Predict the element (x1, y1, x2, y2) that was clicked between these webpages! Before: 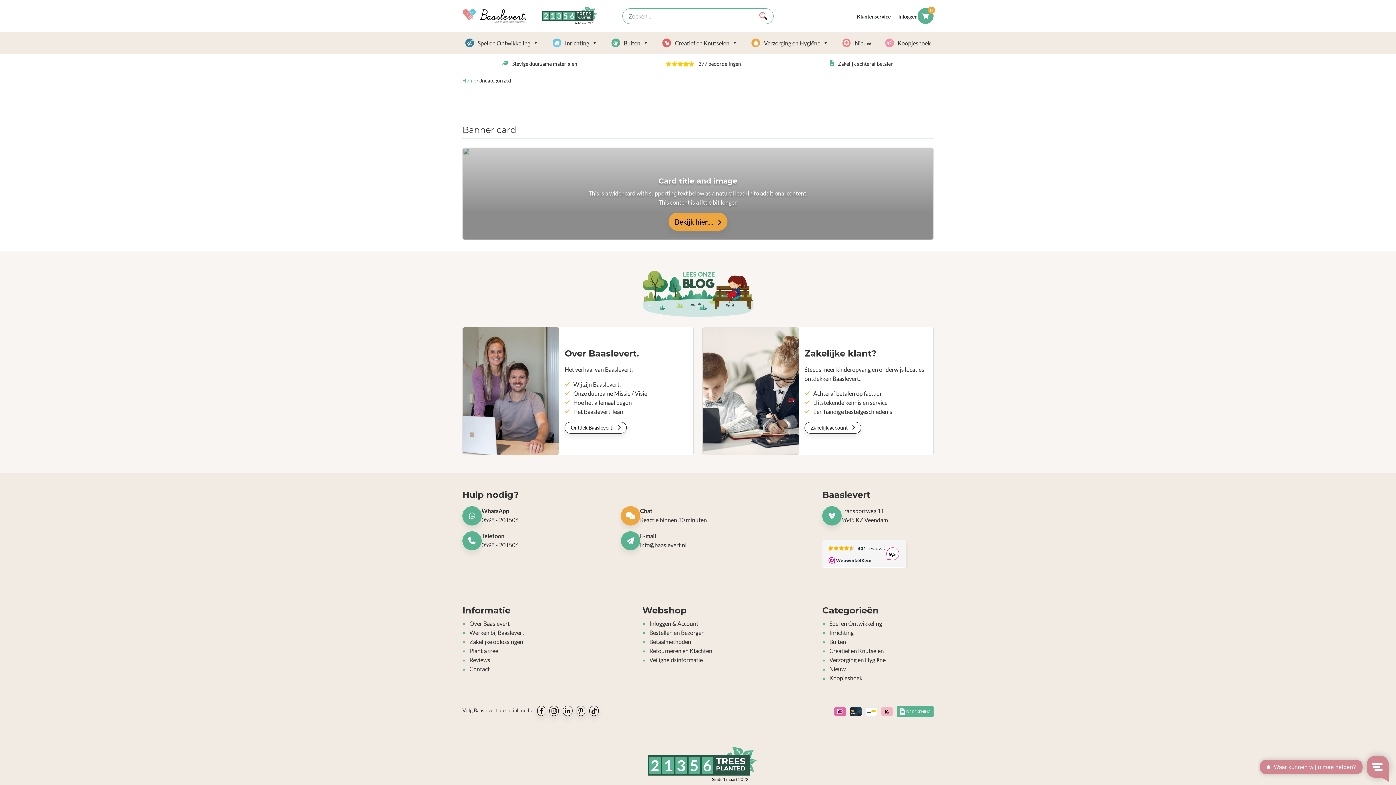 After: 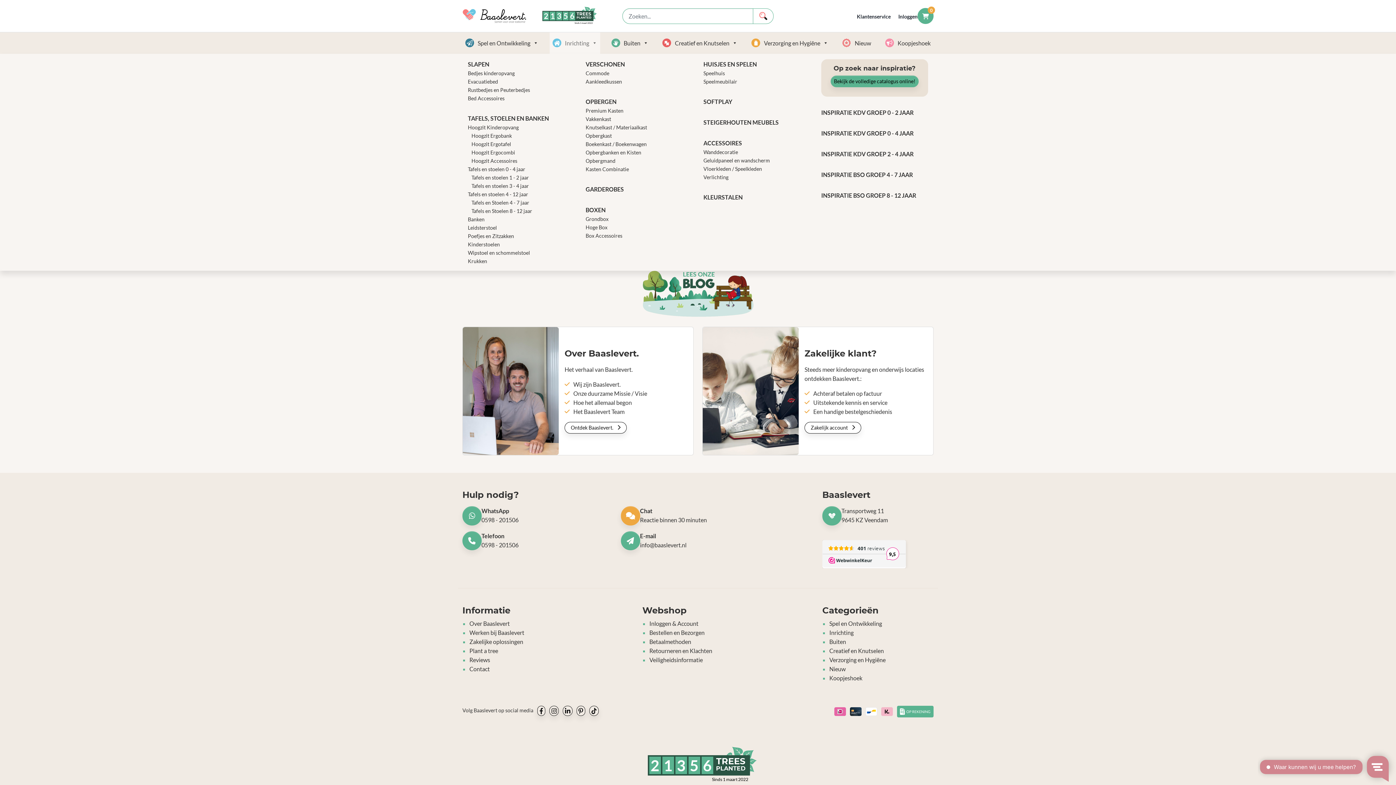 Action: bbox: (549, 32, 600, 53) label: Inrichting